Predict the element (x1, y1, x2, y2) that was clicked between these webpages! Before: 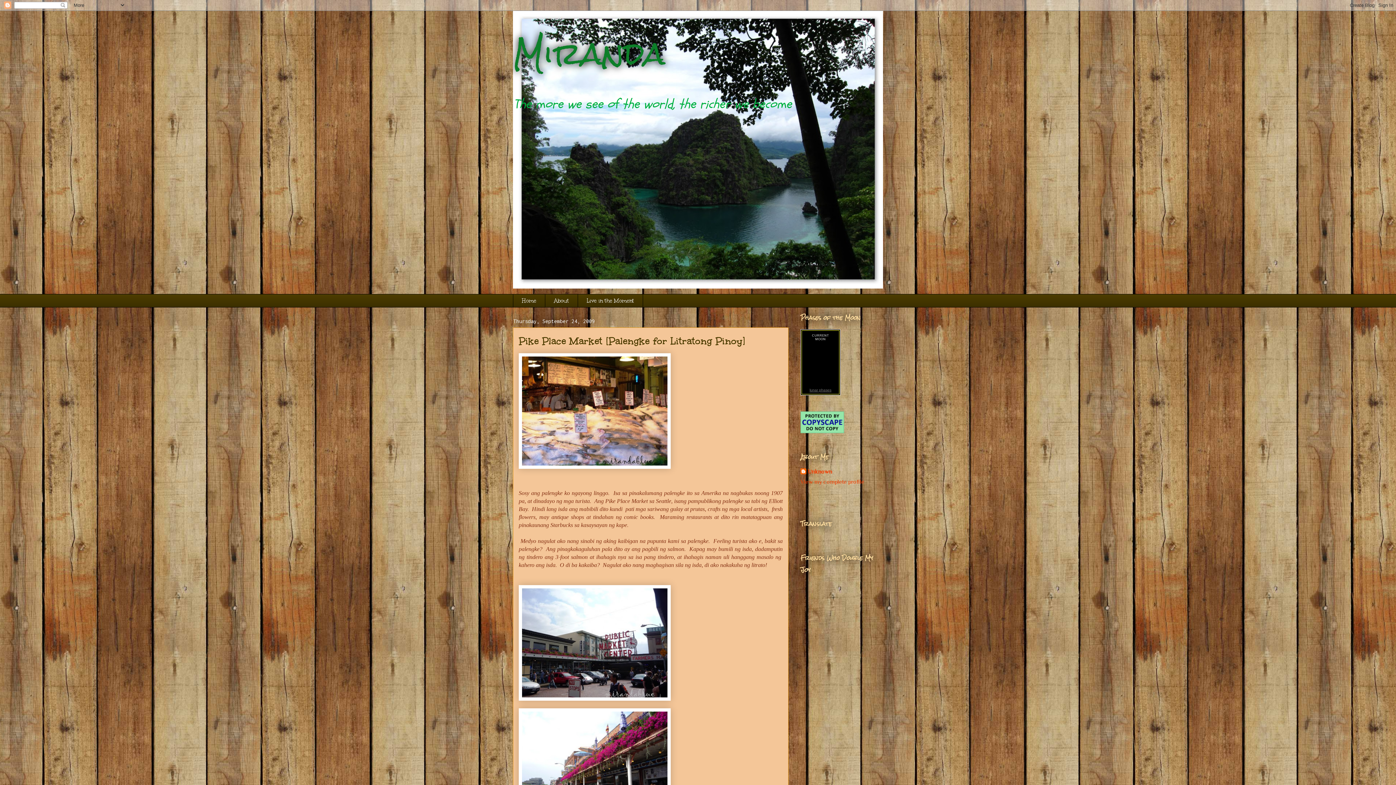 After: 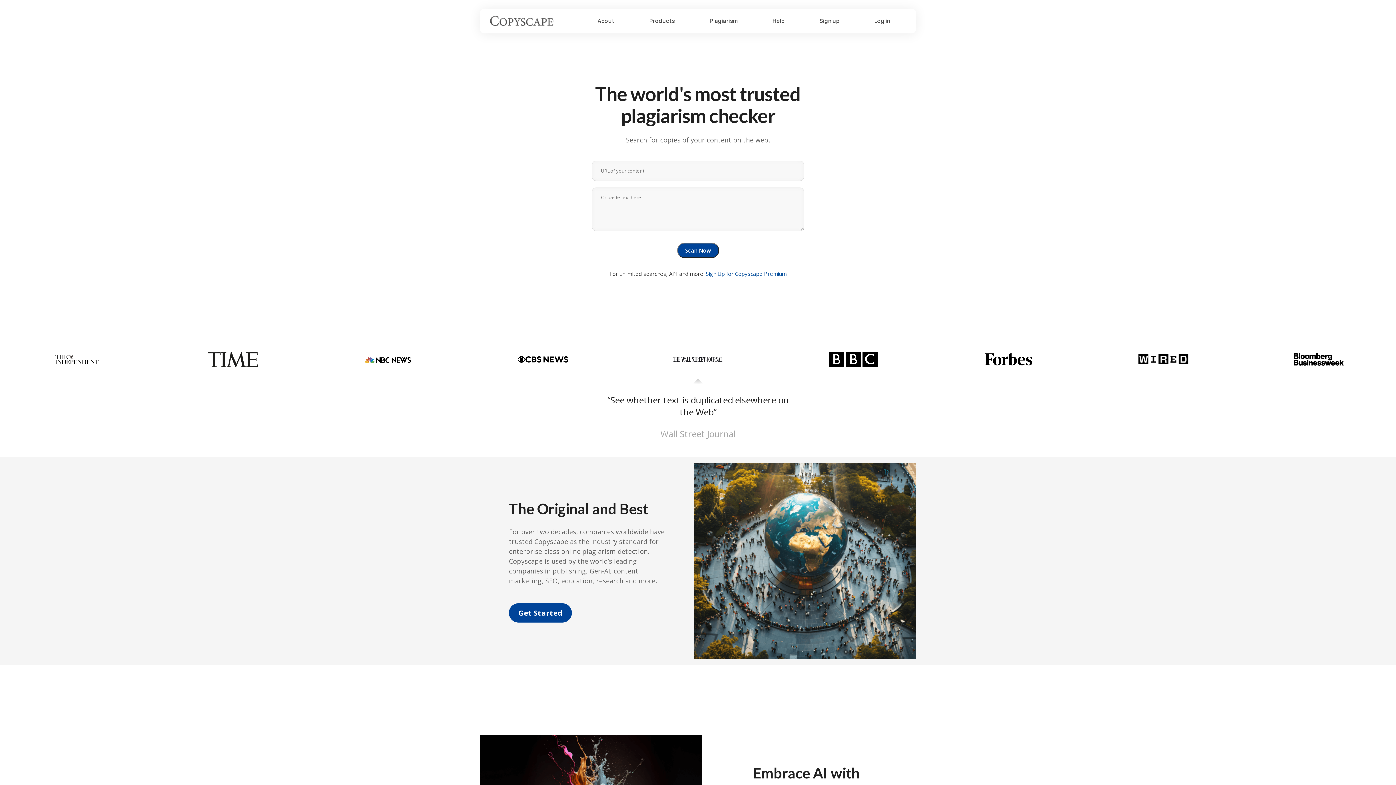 Action: bbox: (800, 428, 844, 434)